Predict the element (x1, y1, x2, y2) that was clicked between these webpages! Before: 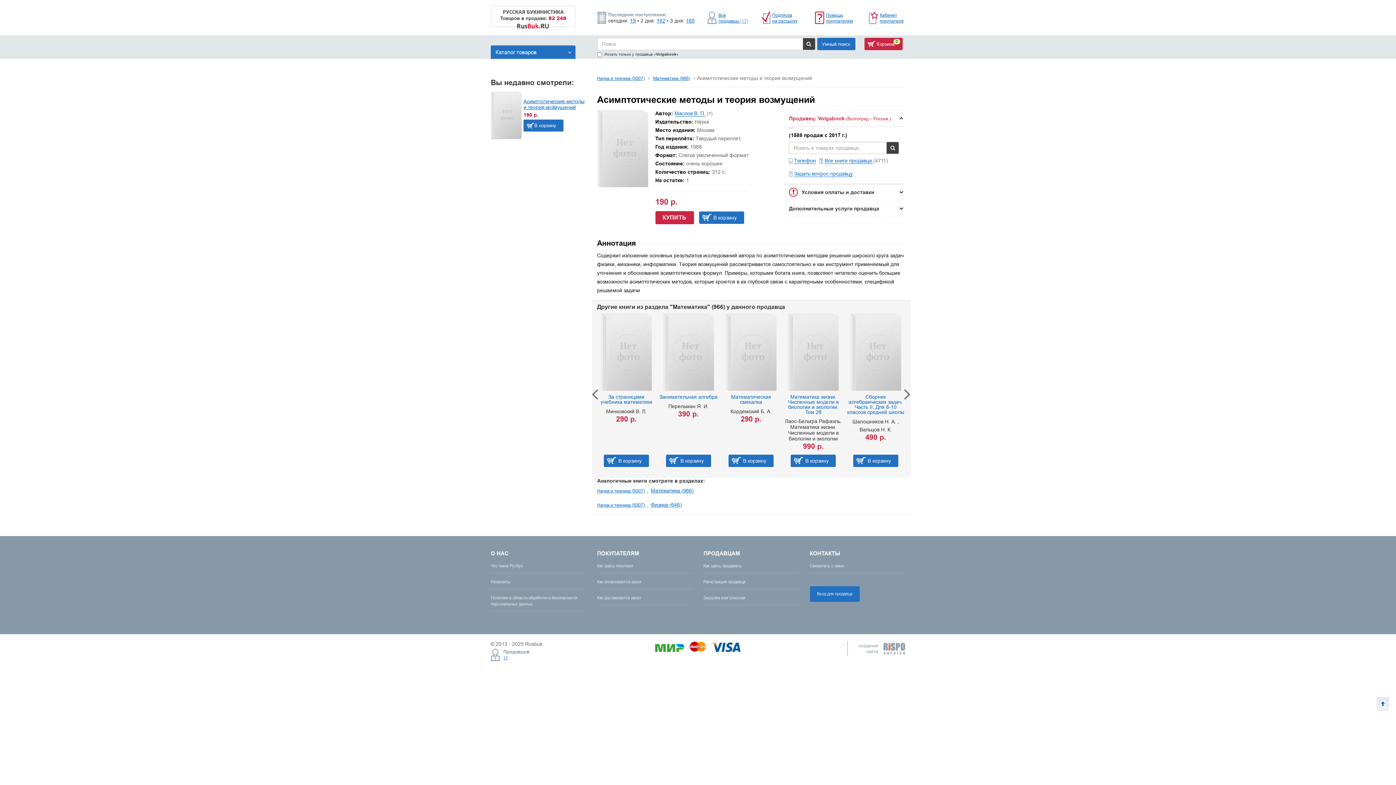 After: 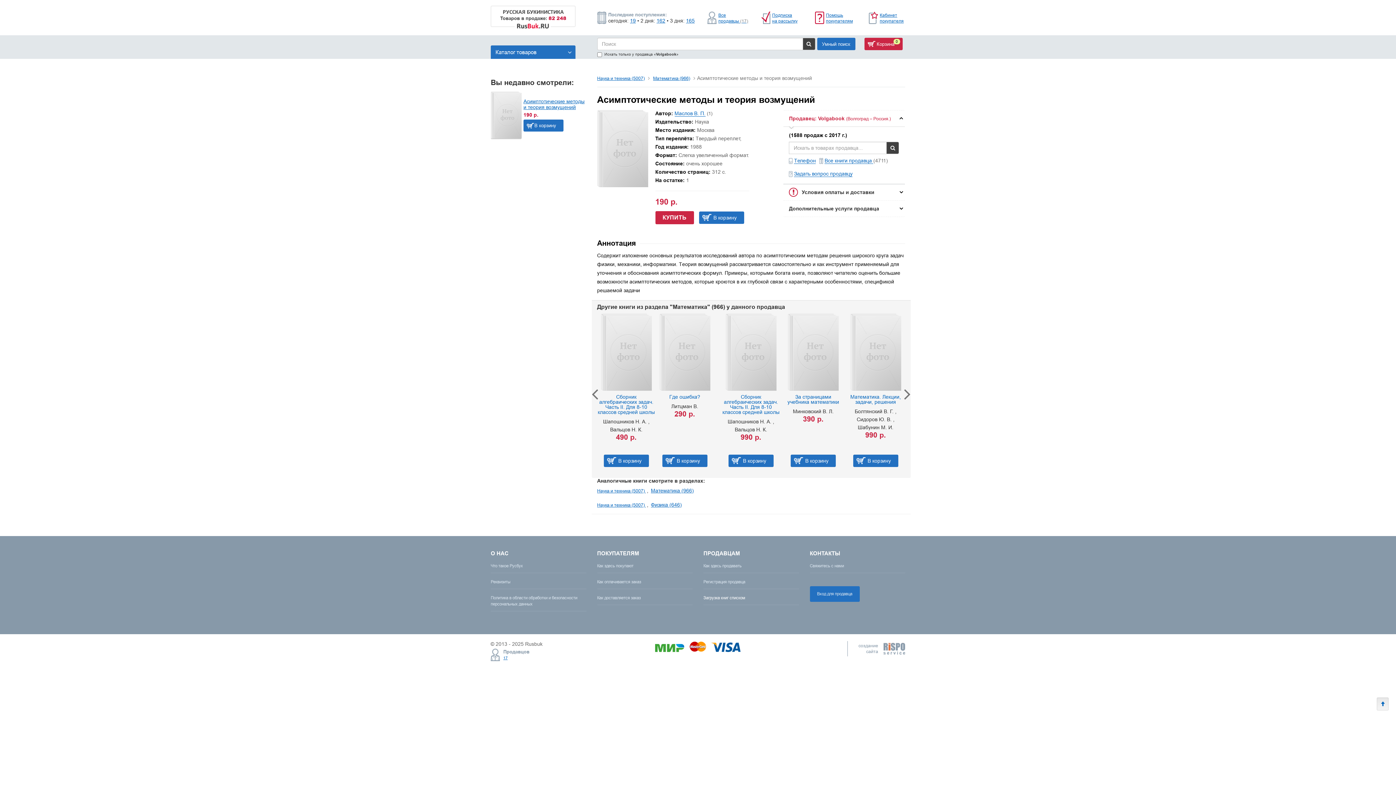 Action: label: Загрузка книг списком bbox: (703, 591, 799, 605)